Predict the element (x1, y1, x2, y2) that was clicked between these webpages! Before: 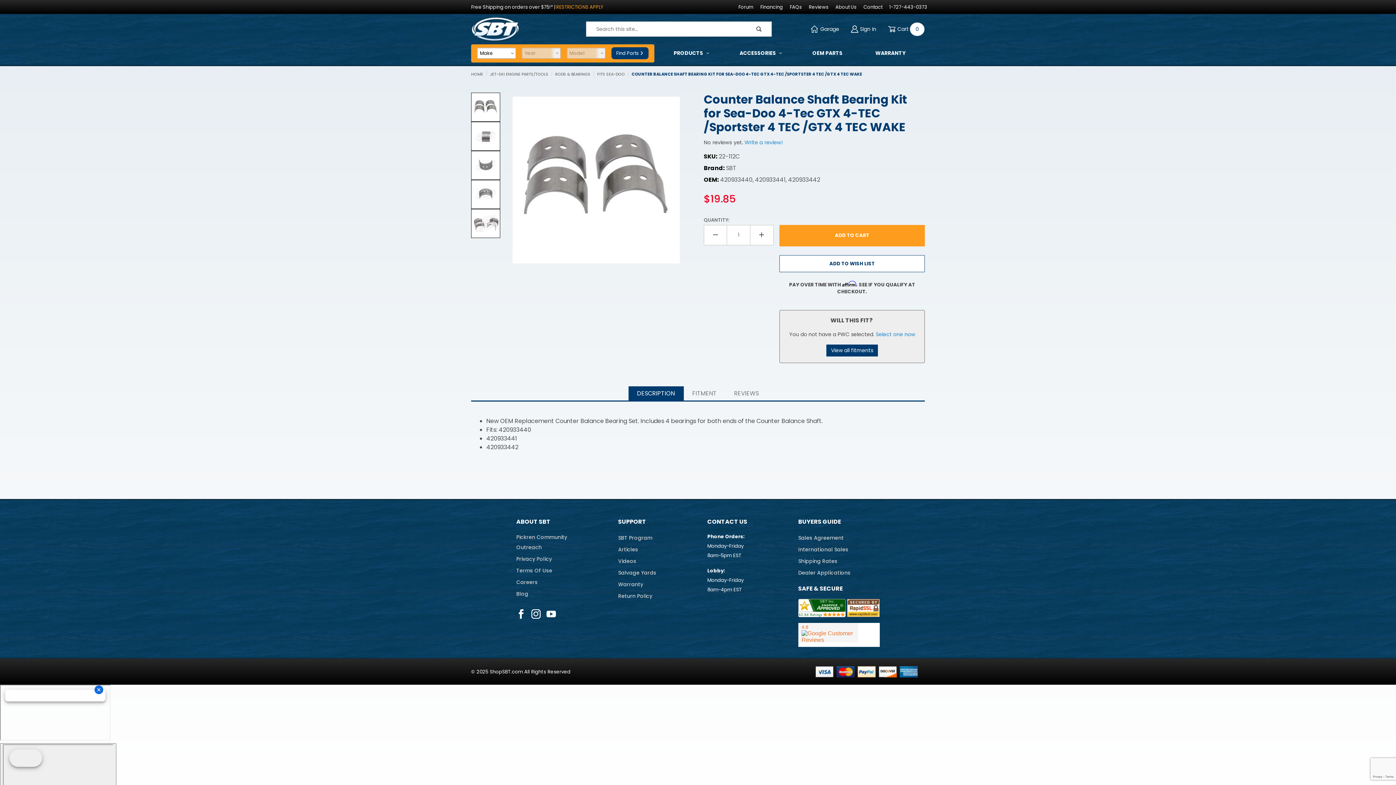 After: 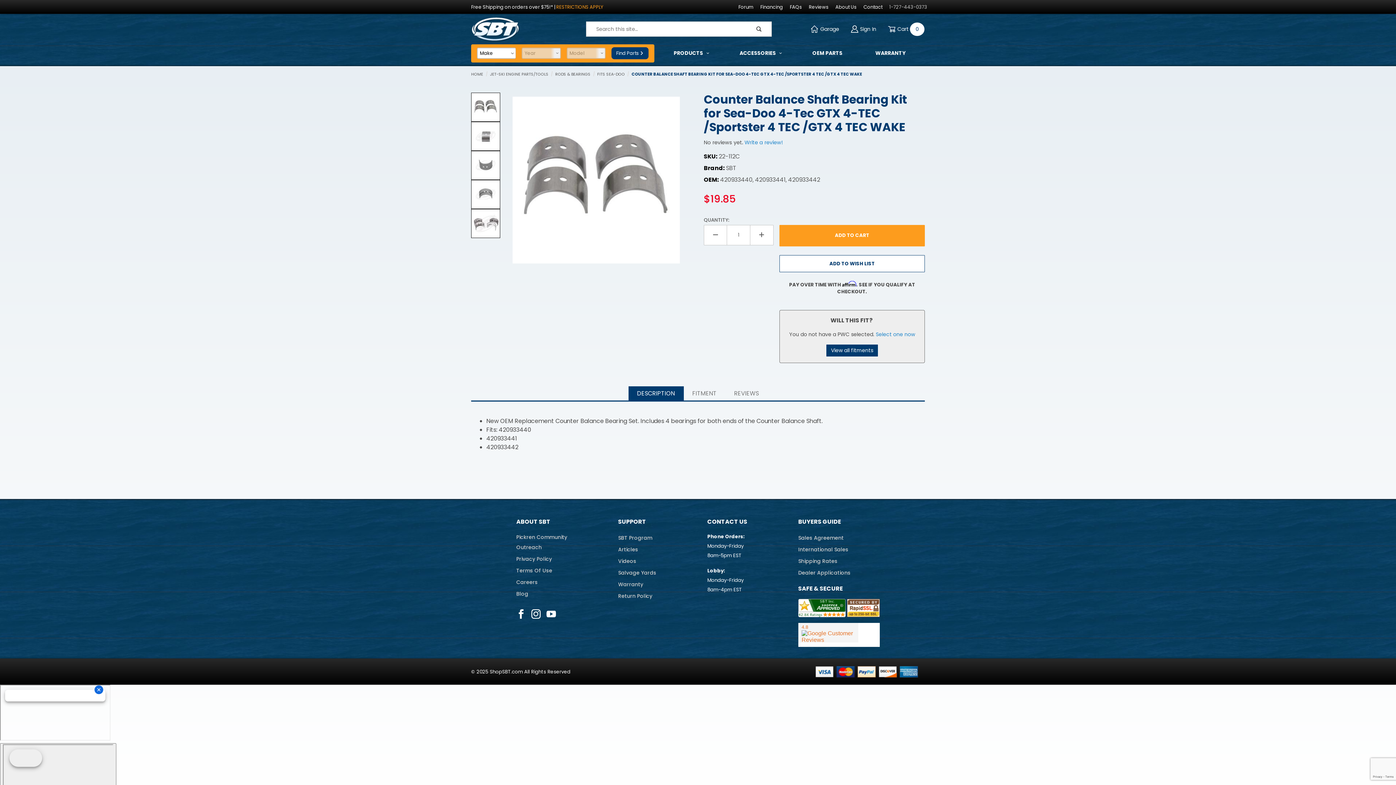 Action: bbox: (889, 3, 927, 10) label: 1-727-443-0373